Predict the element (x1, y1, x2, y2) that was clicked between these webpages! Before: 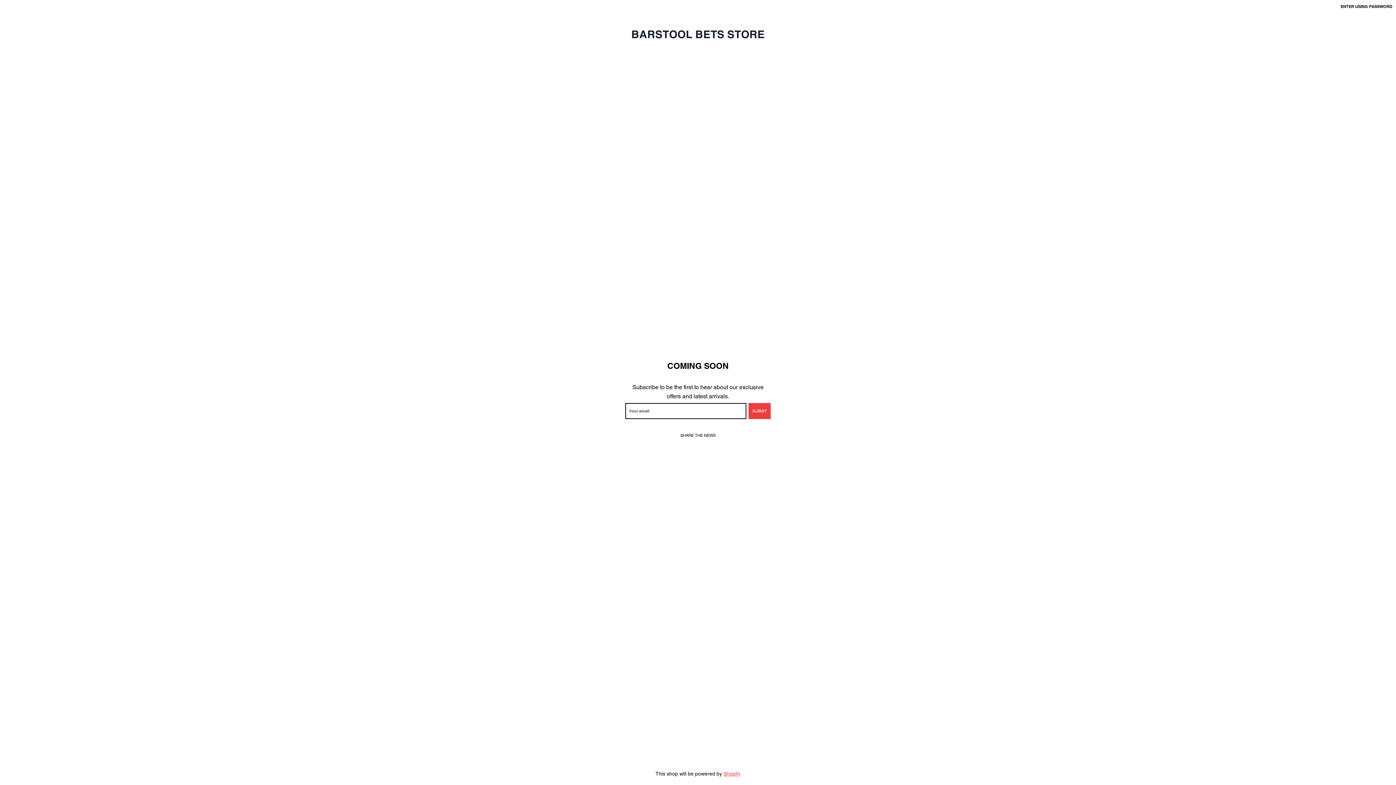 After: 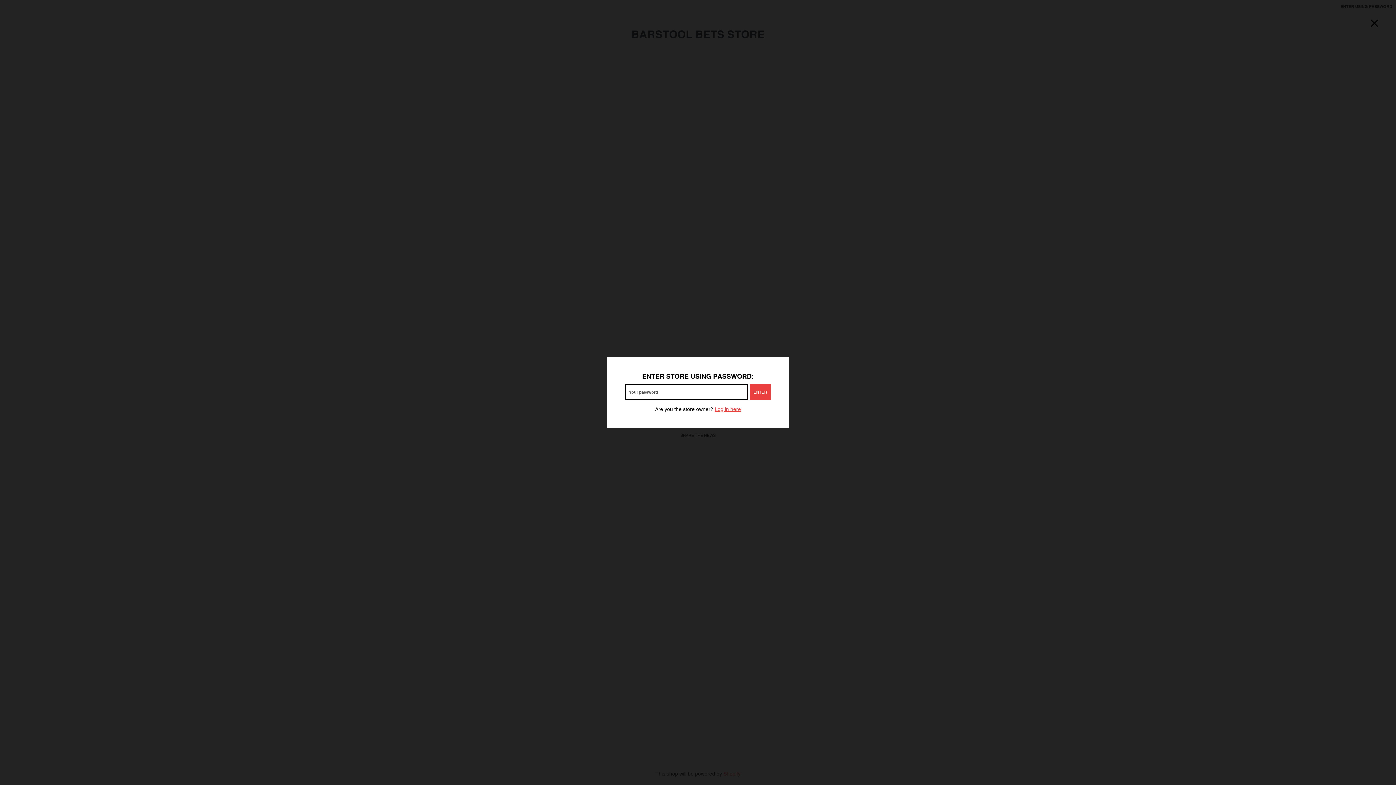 Action: label: ENTER USING PASSWORD bbox: (1340, 3, 1392, 9)